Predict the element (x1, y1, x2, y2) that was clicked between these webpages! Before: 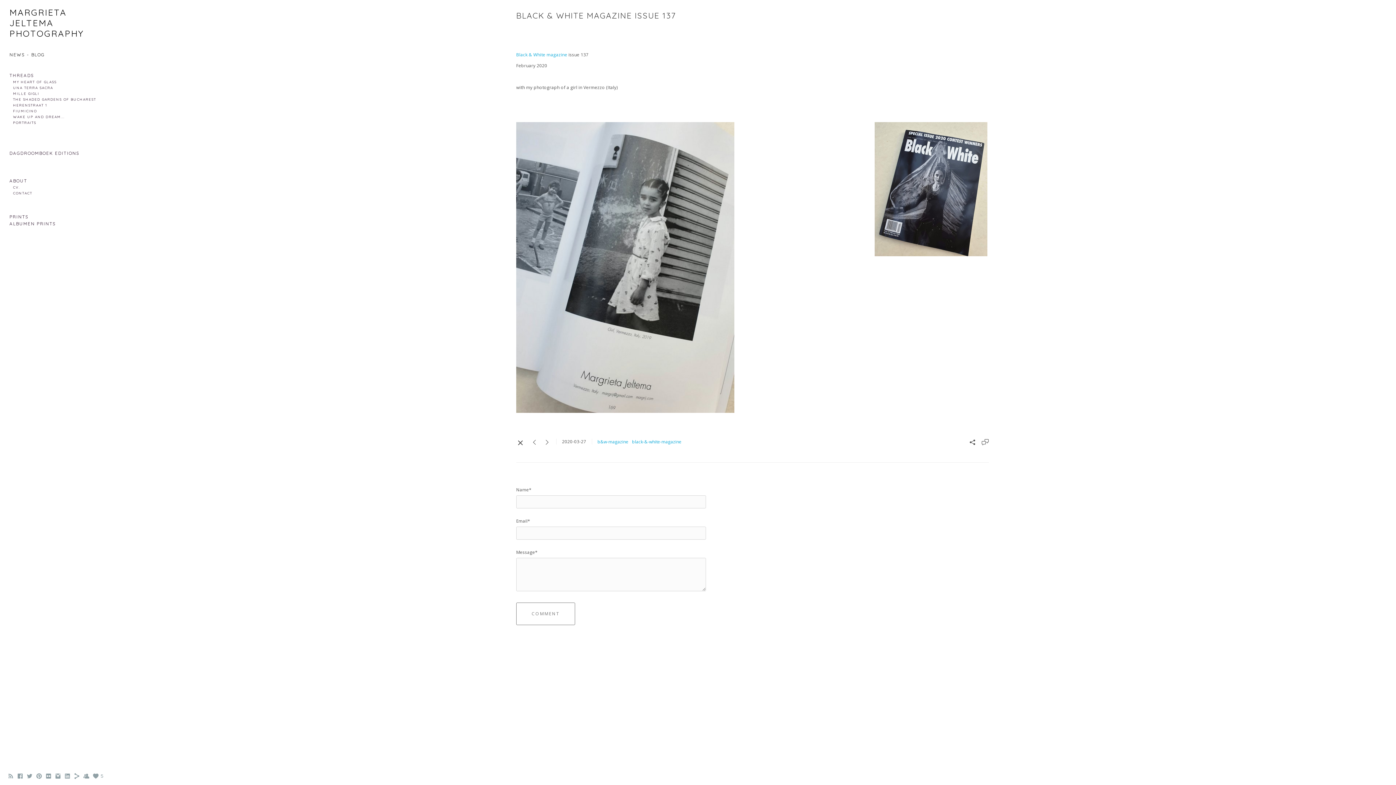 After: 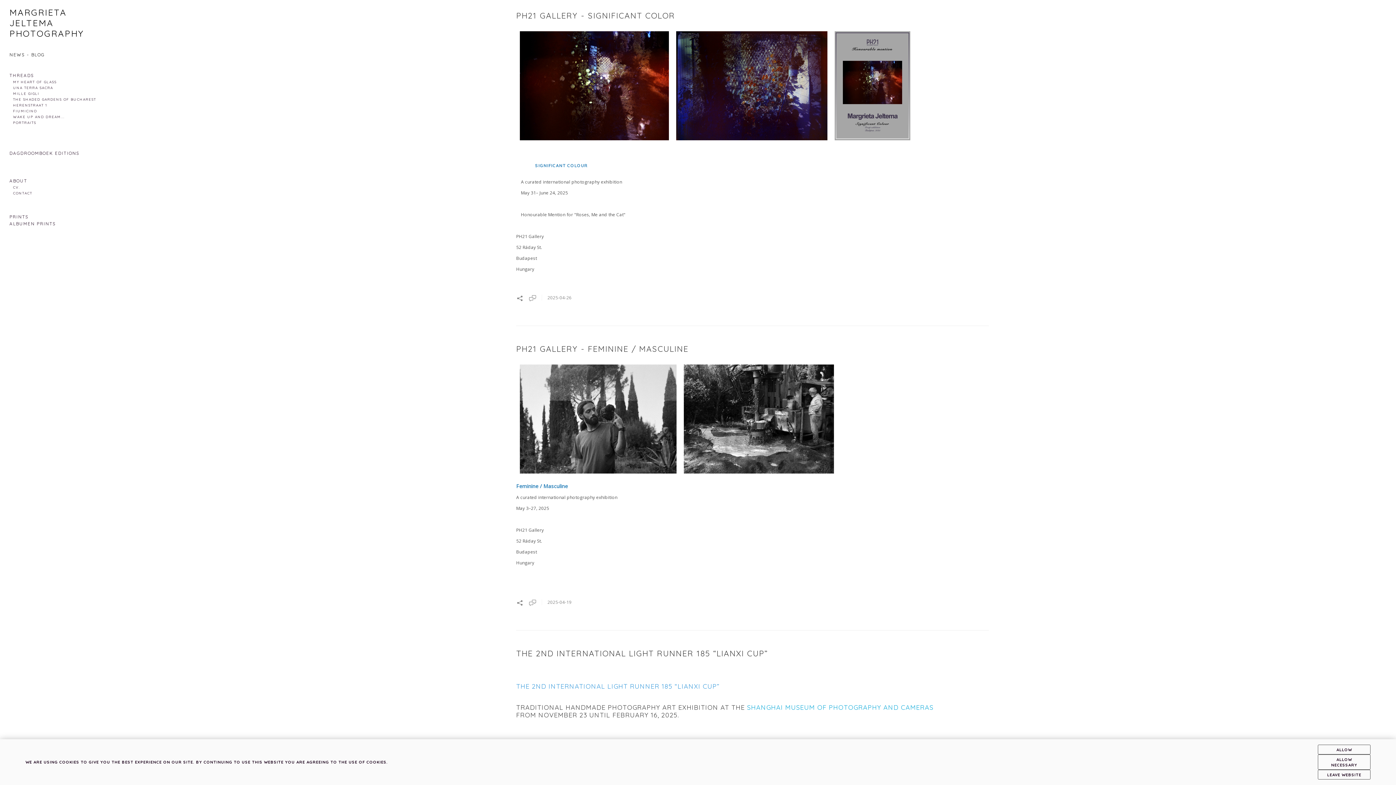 Action: label: MARGRIETA JELTEMA PHOTOGRAPHY bbox: (9, 6, 83, 38)